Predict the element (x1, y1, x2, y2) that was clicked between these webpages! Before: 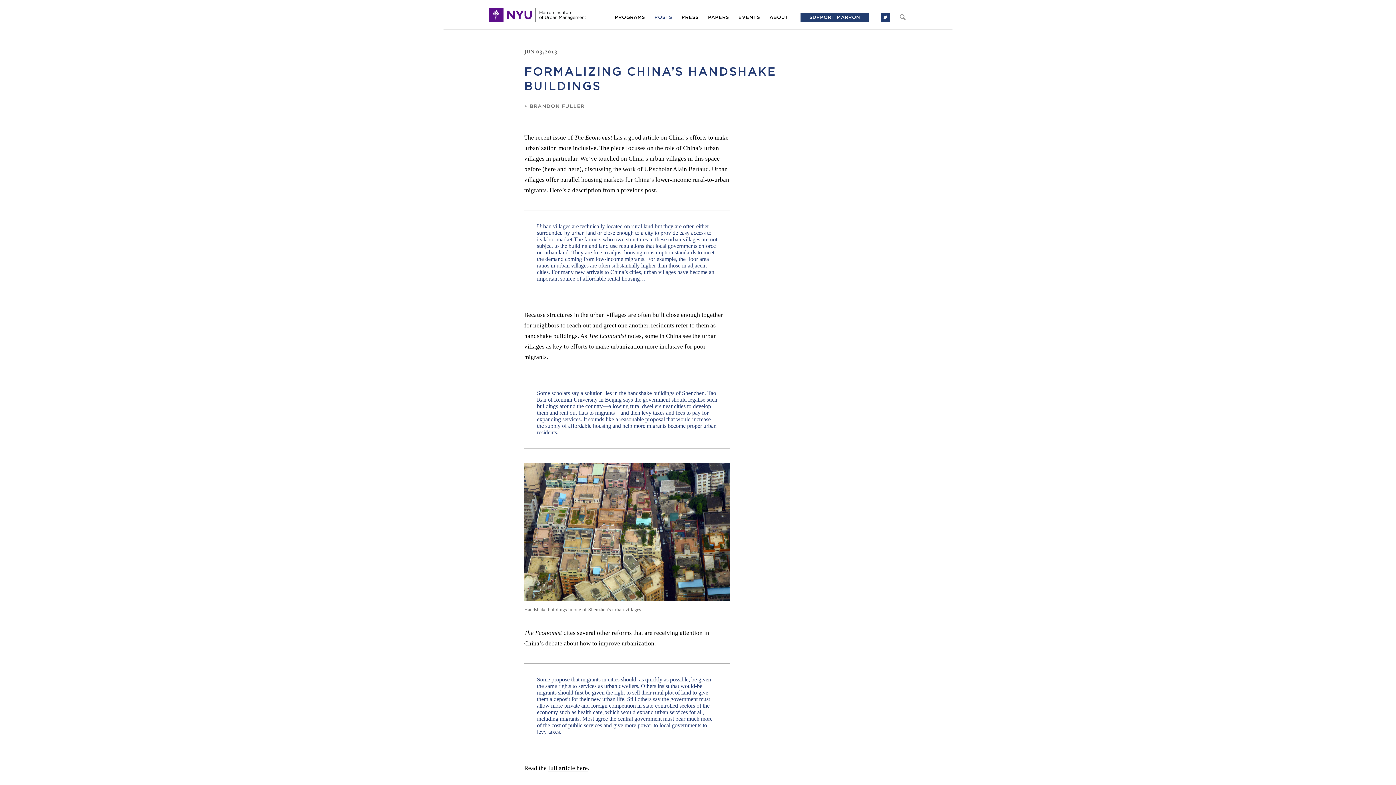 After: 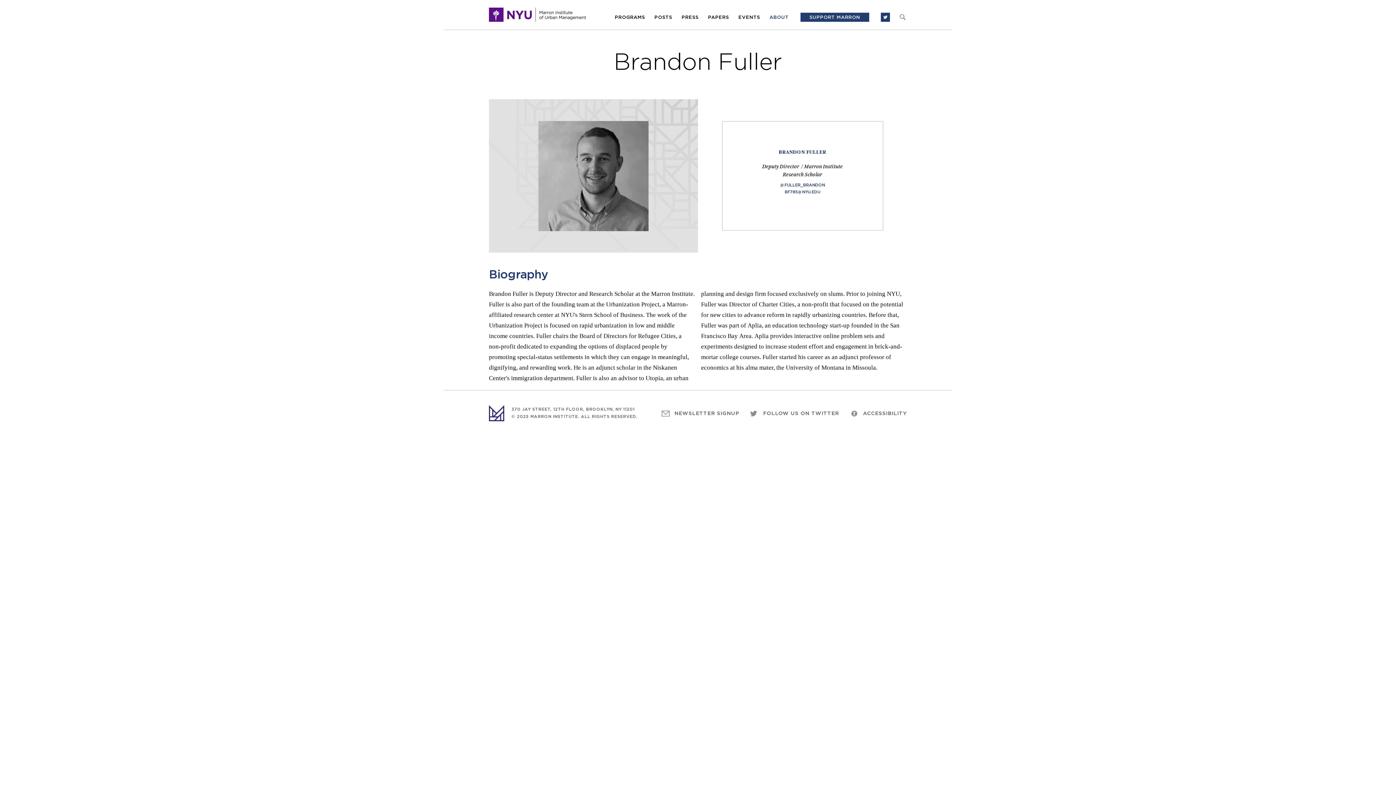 Action: bbox: (529, 104, 584, 109) label: BRANDON FULLER